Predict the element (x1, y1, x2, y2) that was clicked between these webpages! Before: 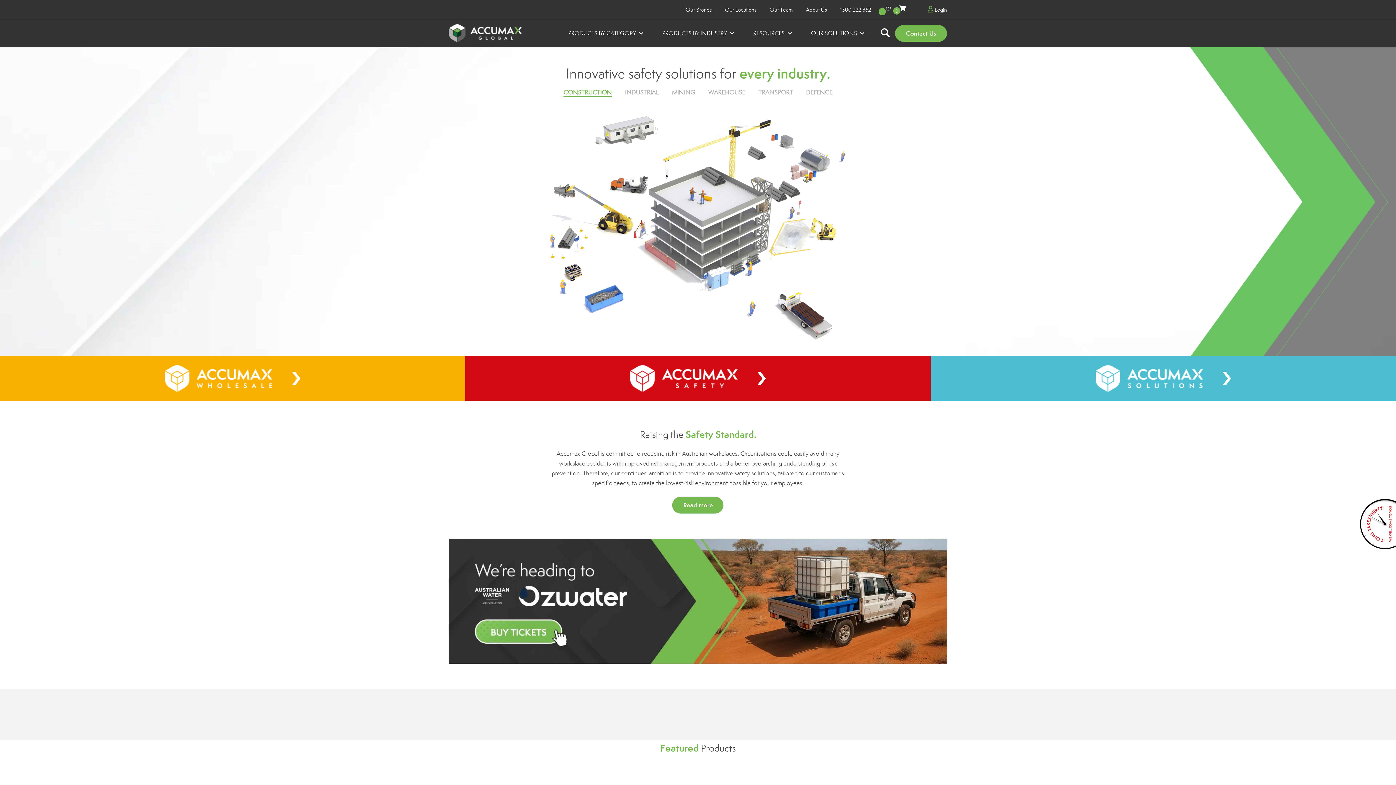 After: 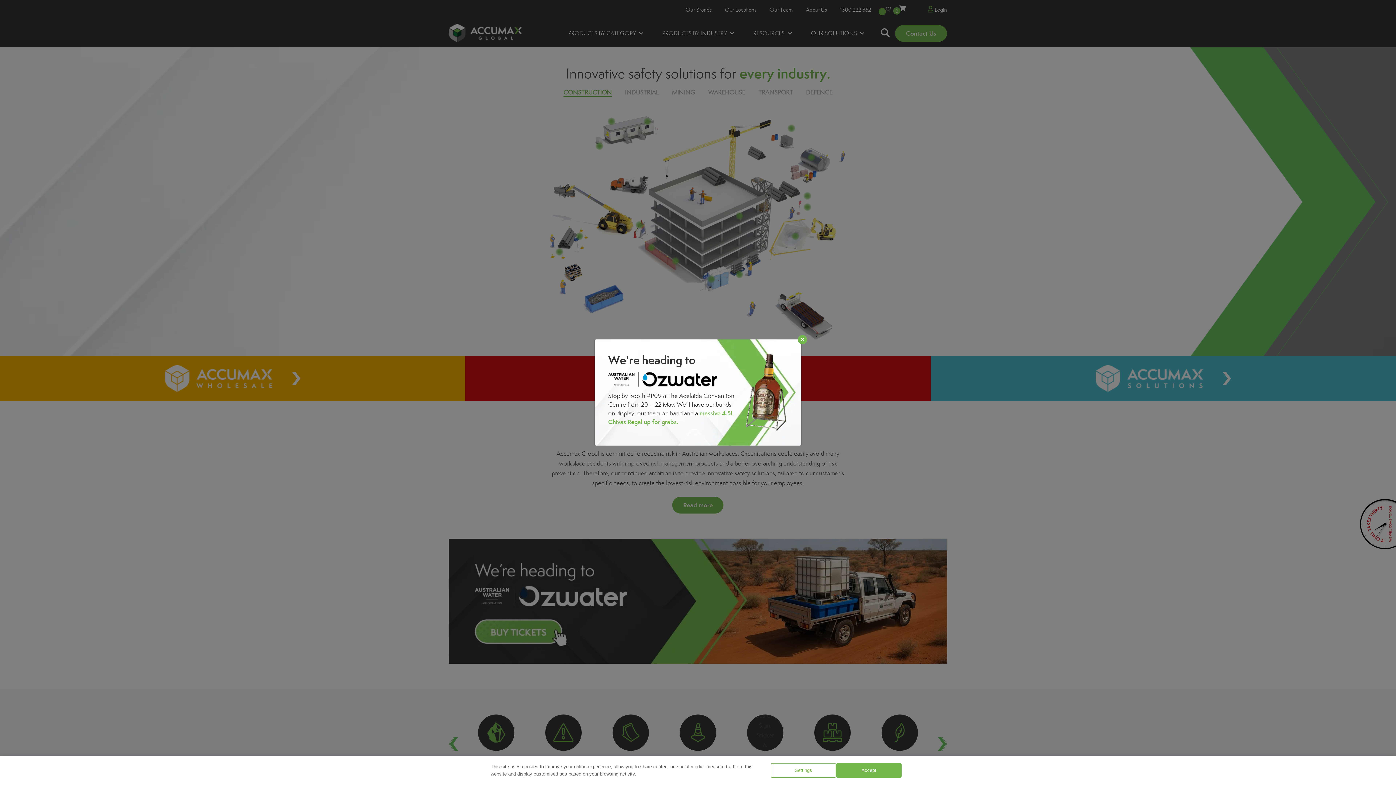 Action: bbox: (653, 19, 744, 47) label: PRODUCTS BY INDUSTRY 